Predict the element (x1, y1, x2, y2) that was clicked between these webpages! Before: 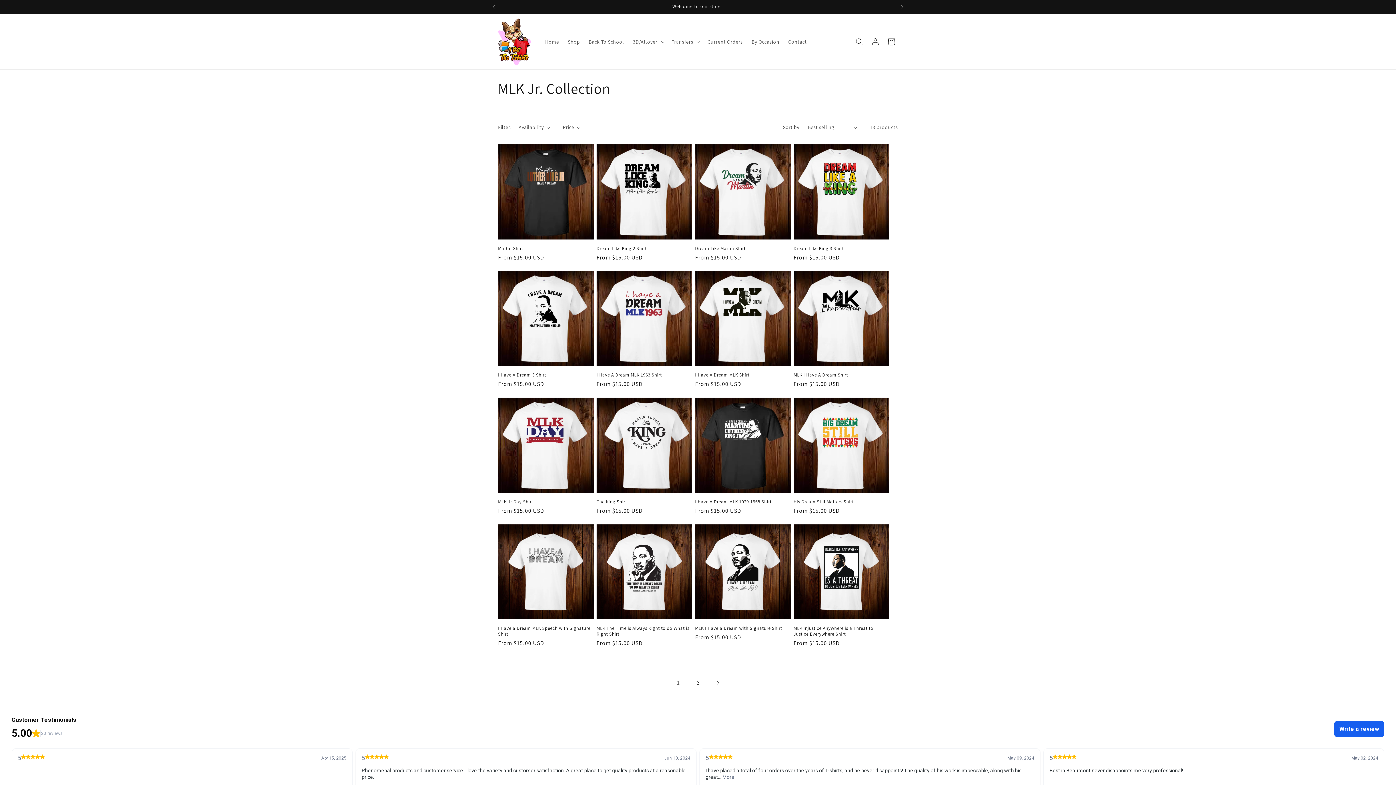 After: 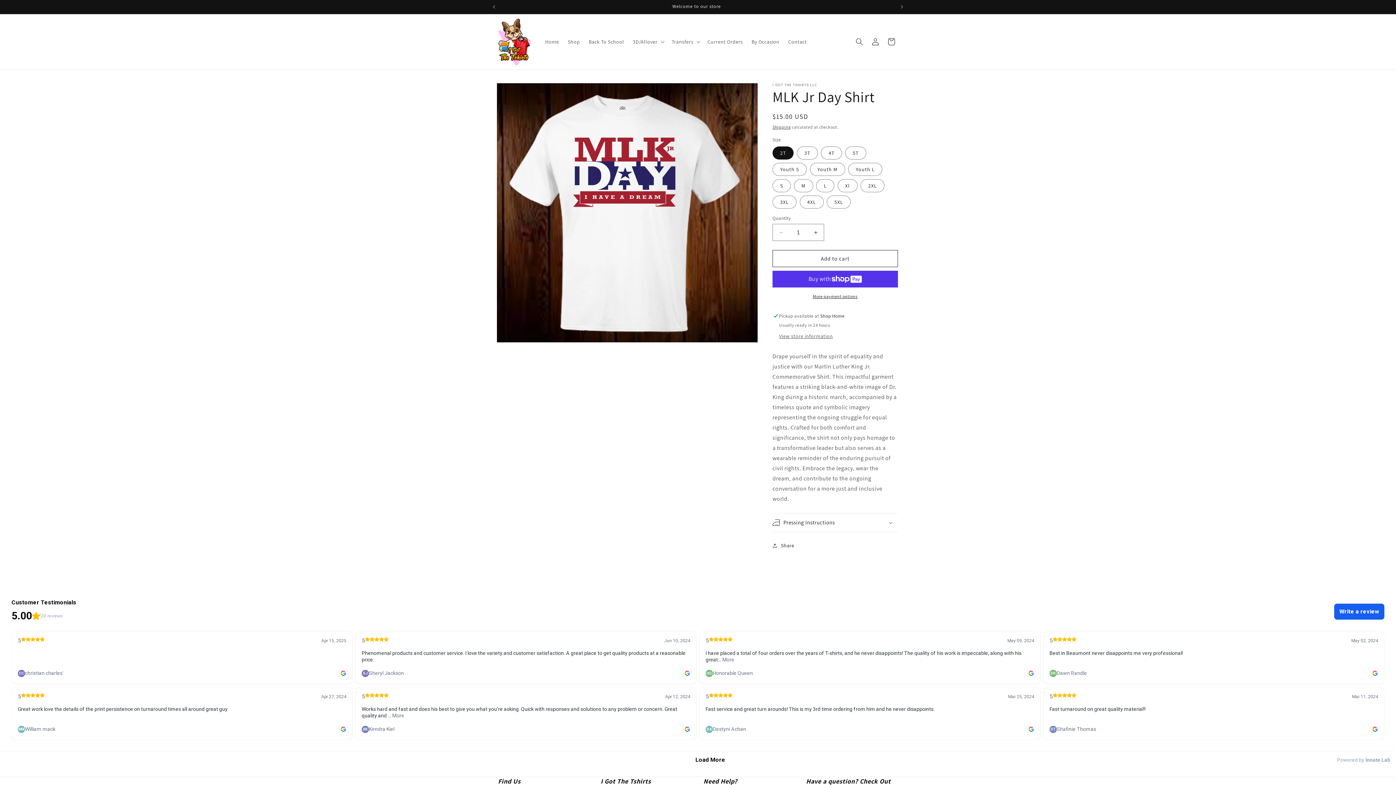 Action: label: MLK Jr Day Shirt bbox: (498, 499, 593, 504)